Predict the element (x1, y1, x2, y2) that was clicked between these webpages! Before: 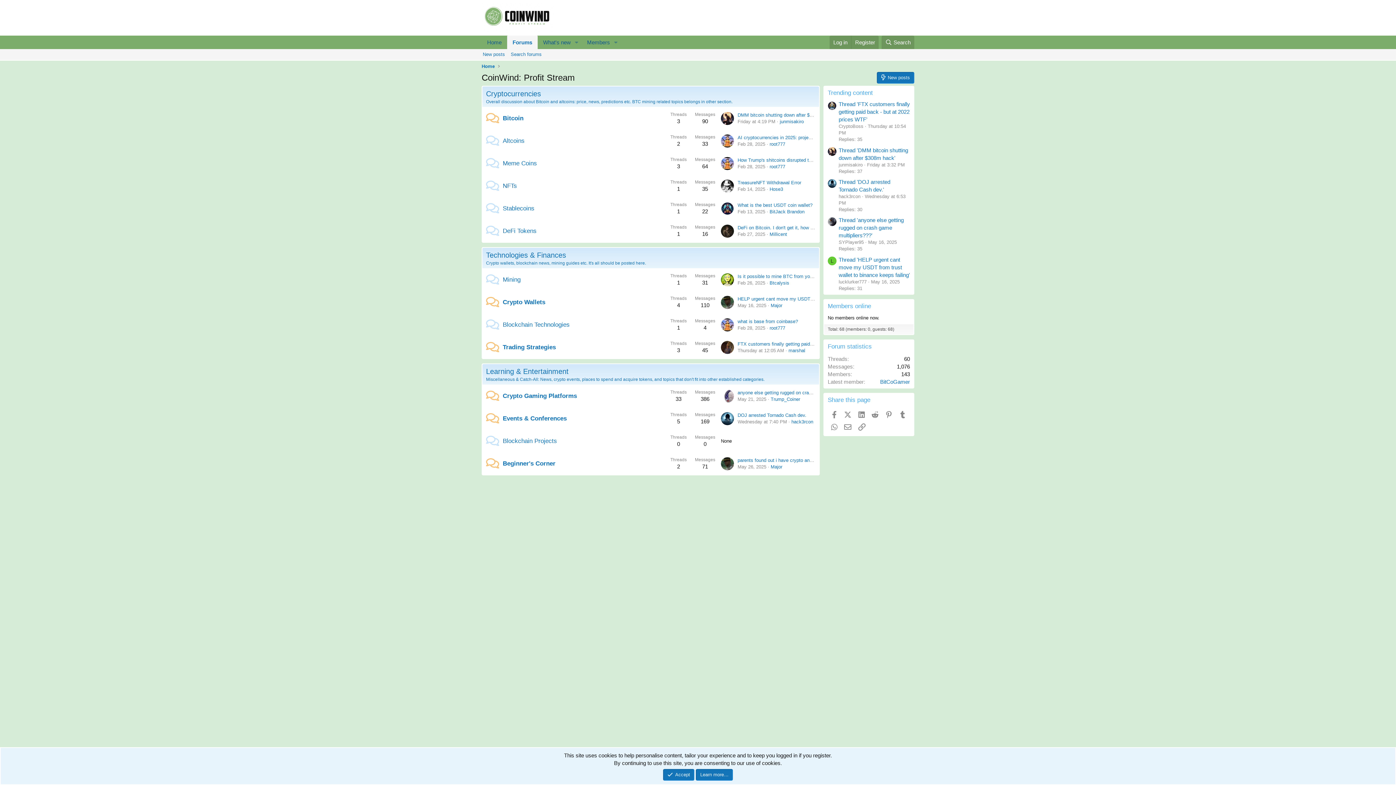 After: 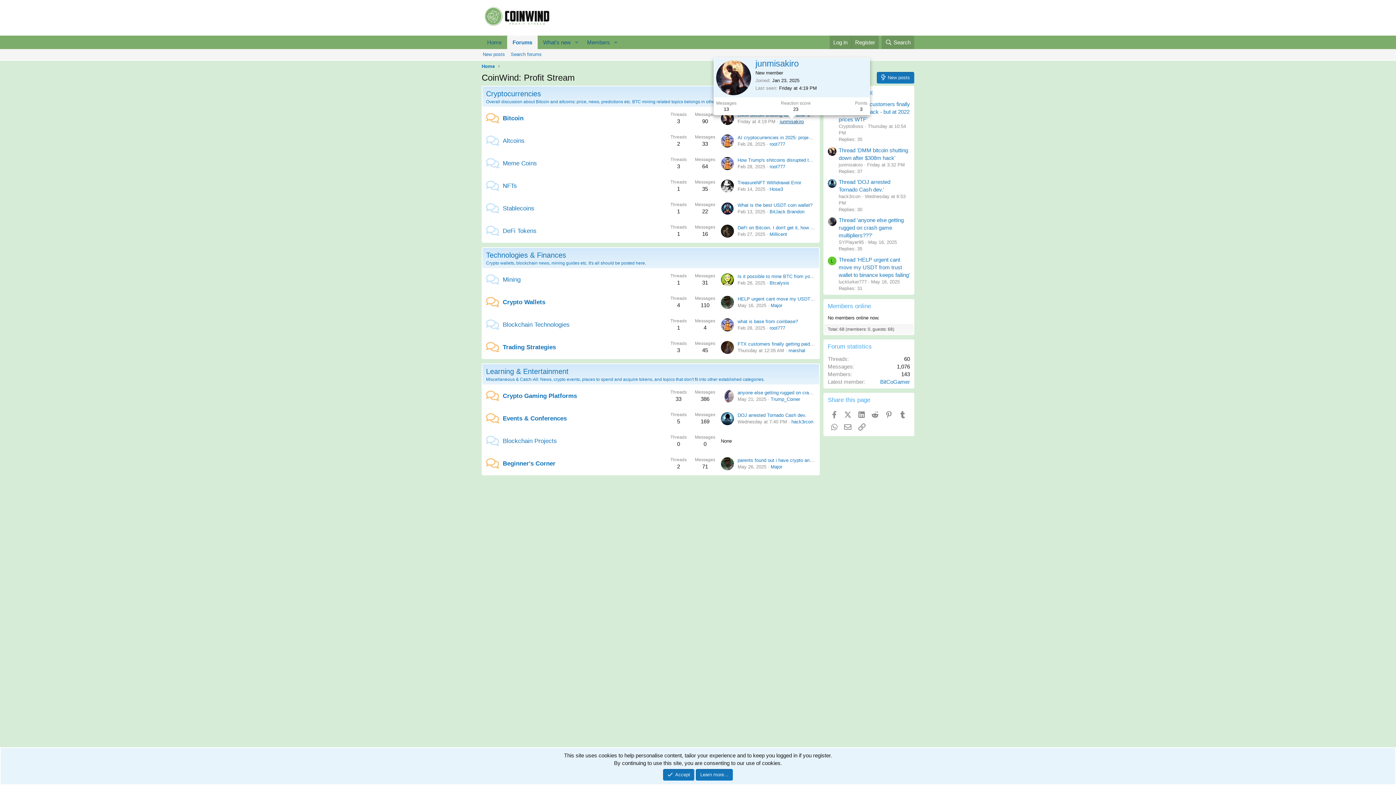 Action: bbox: (780, 118, 804, 124) label: junmisakiro